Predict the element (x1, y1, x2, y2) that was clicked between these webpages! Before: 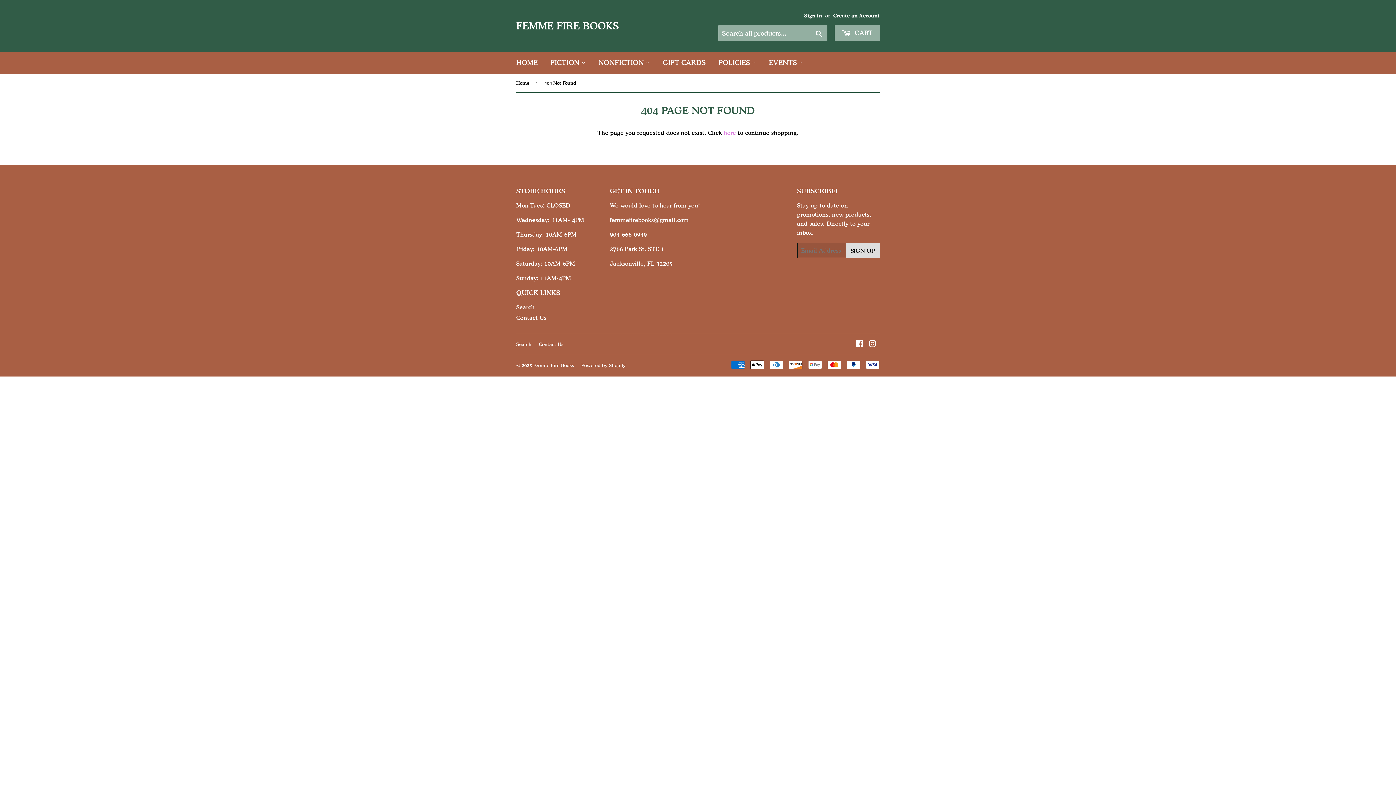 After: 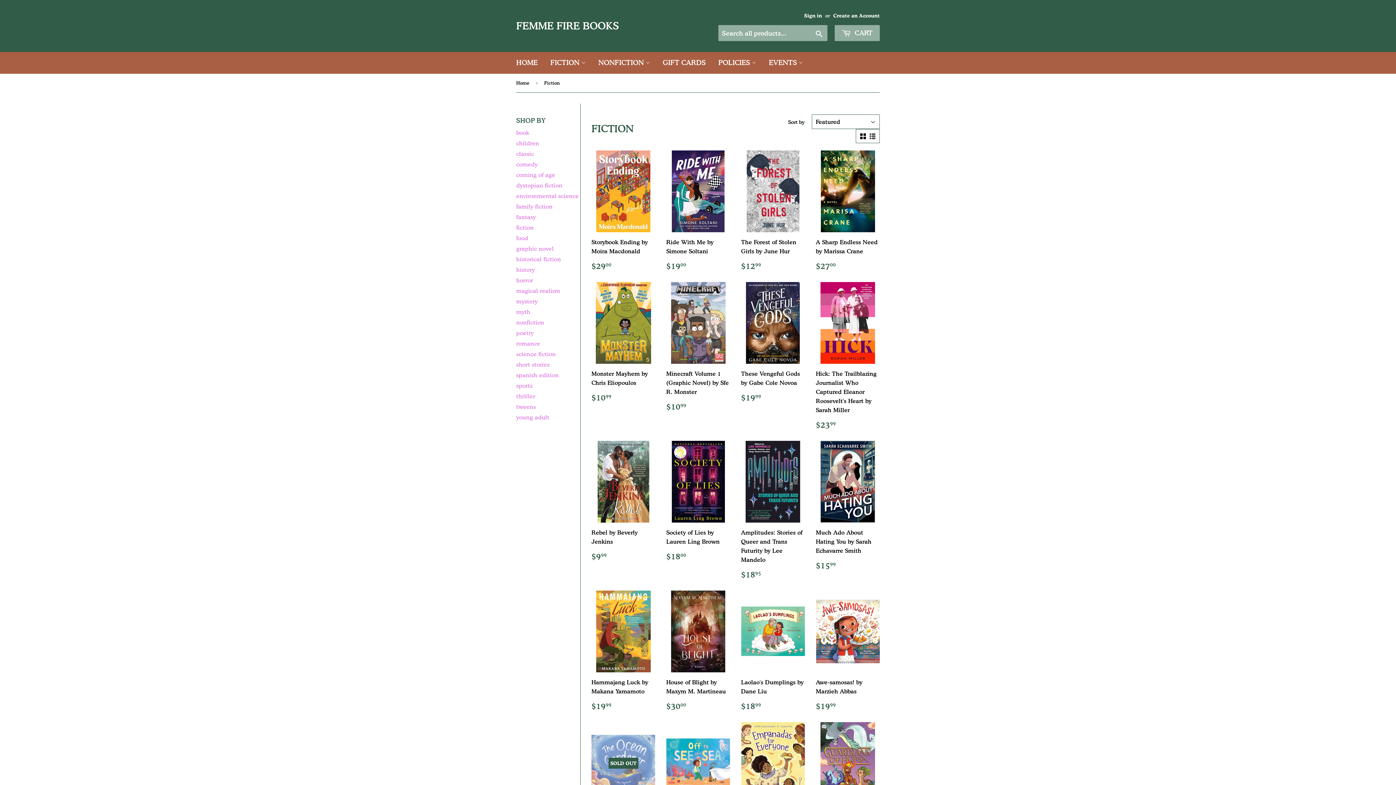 Action: bbox: (545, 52, 591, 73) label: FICTION 